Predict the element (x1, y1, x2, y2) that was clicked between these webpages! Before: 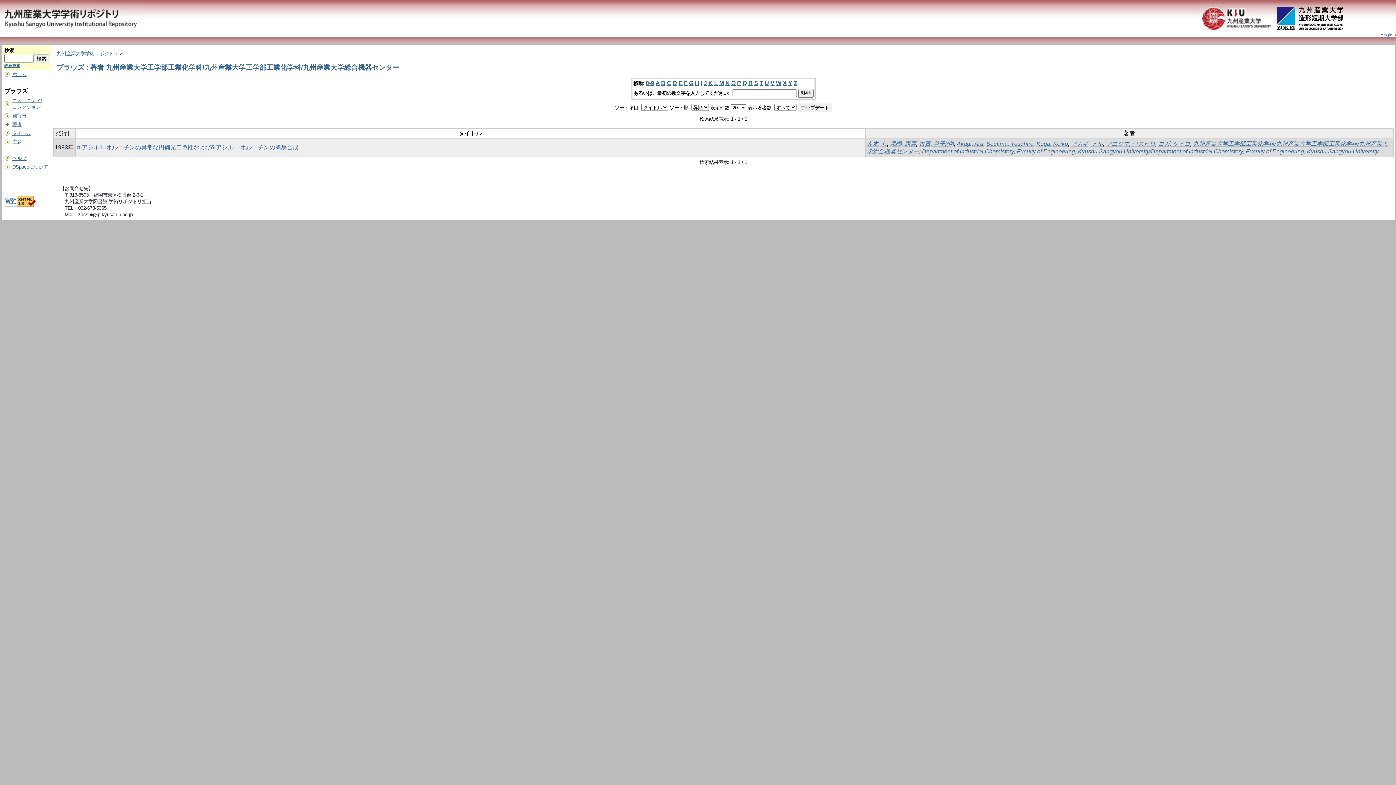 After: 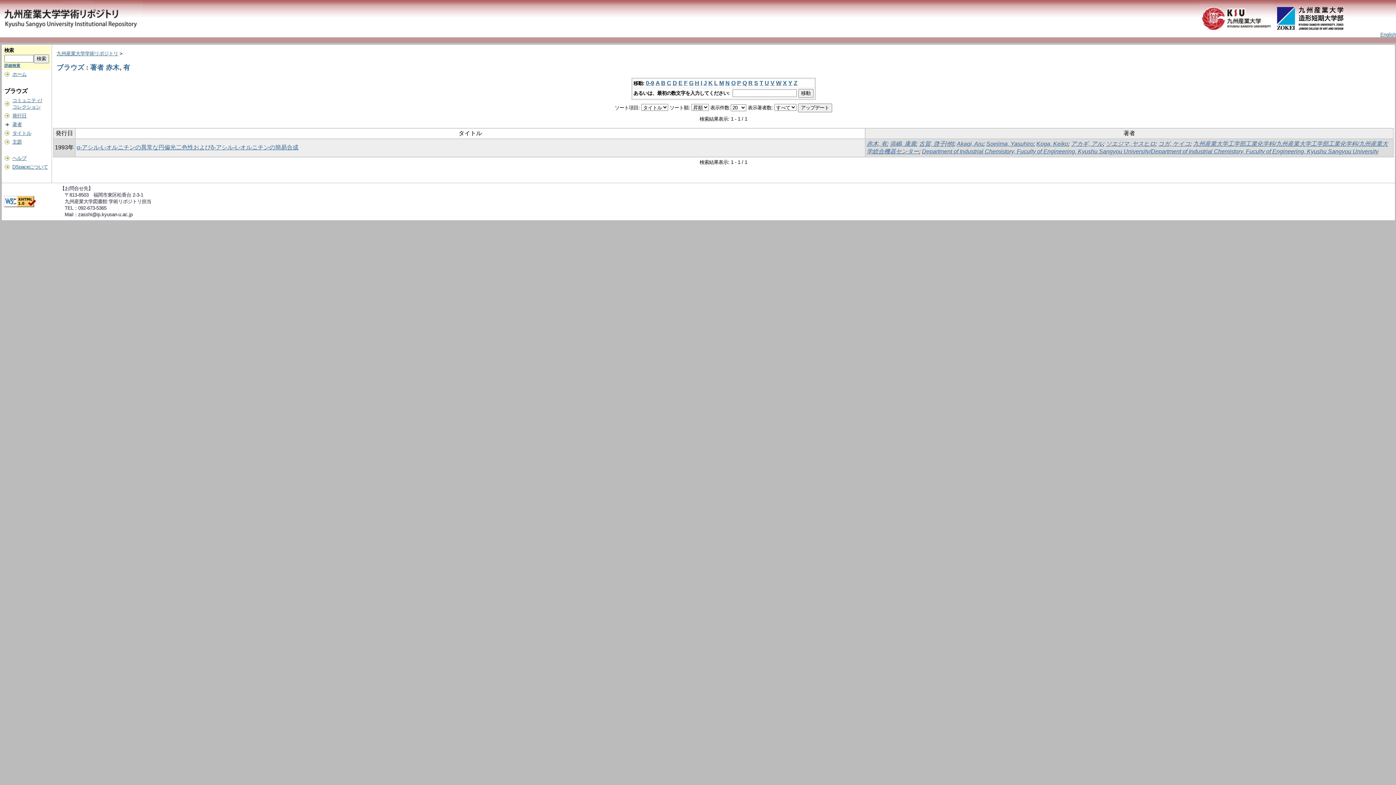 Action: label: 赤木, 有 bbox: (866, 140, 887, 147)